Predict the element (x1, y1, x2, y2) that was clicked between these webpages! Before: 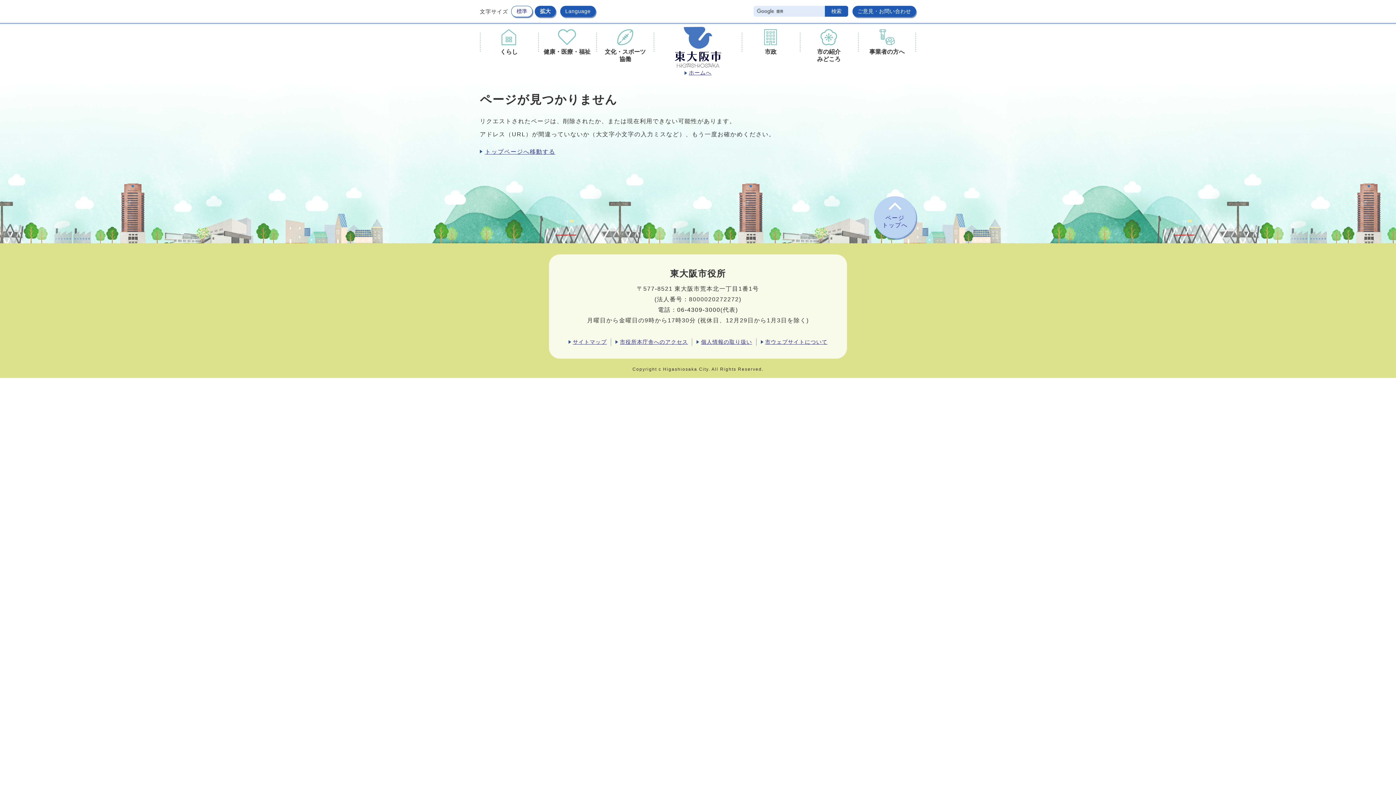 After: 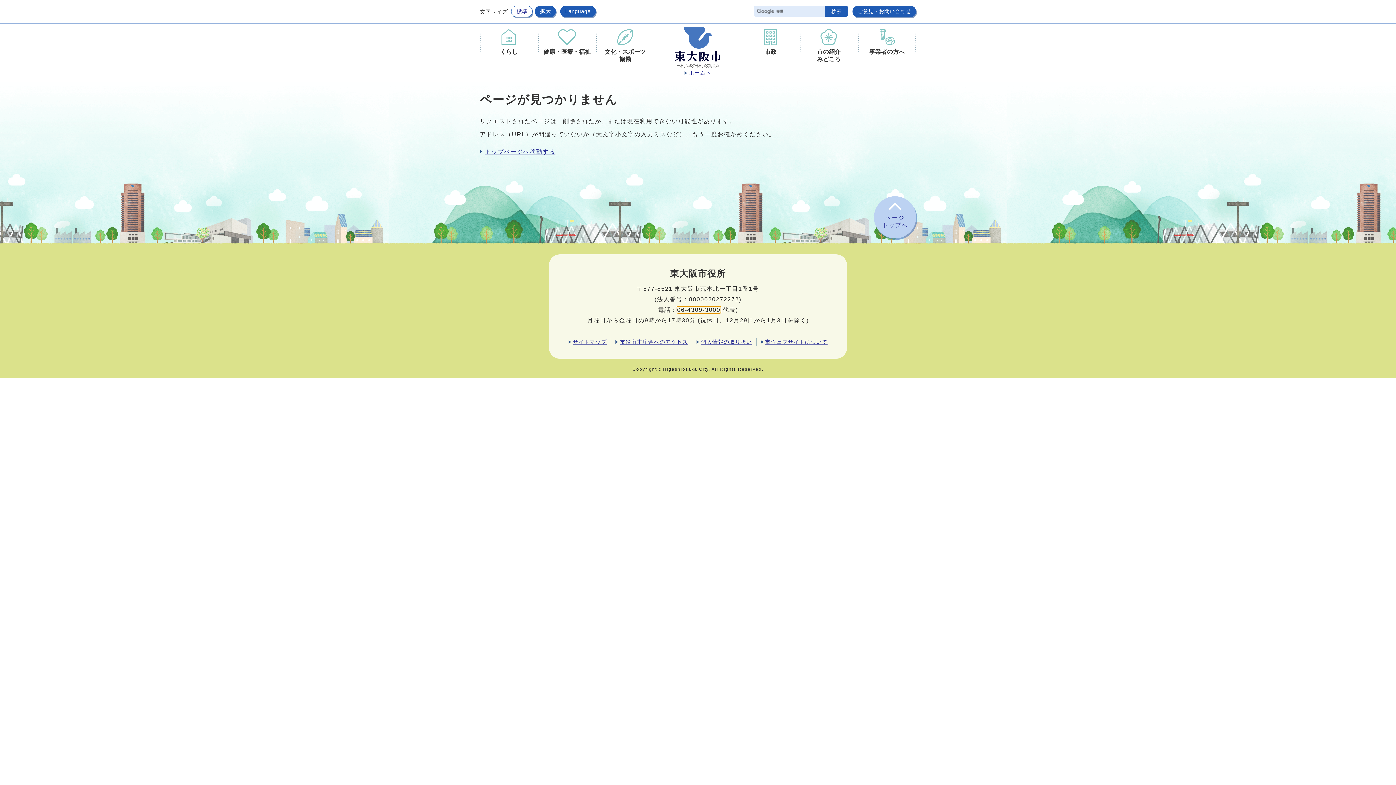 Action: bbox: (677, 306, 720, 313) label: 06-4309-3000